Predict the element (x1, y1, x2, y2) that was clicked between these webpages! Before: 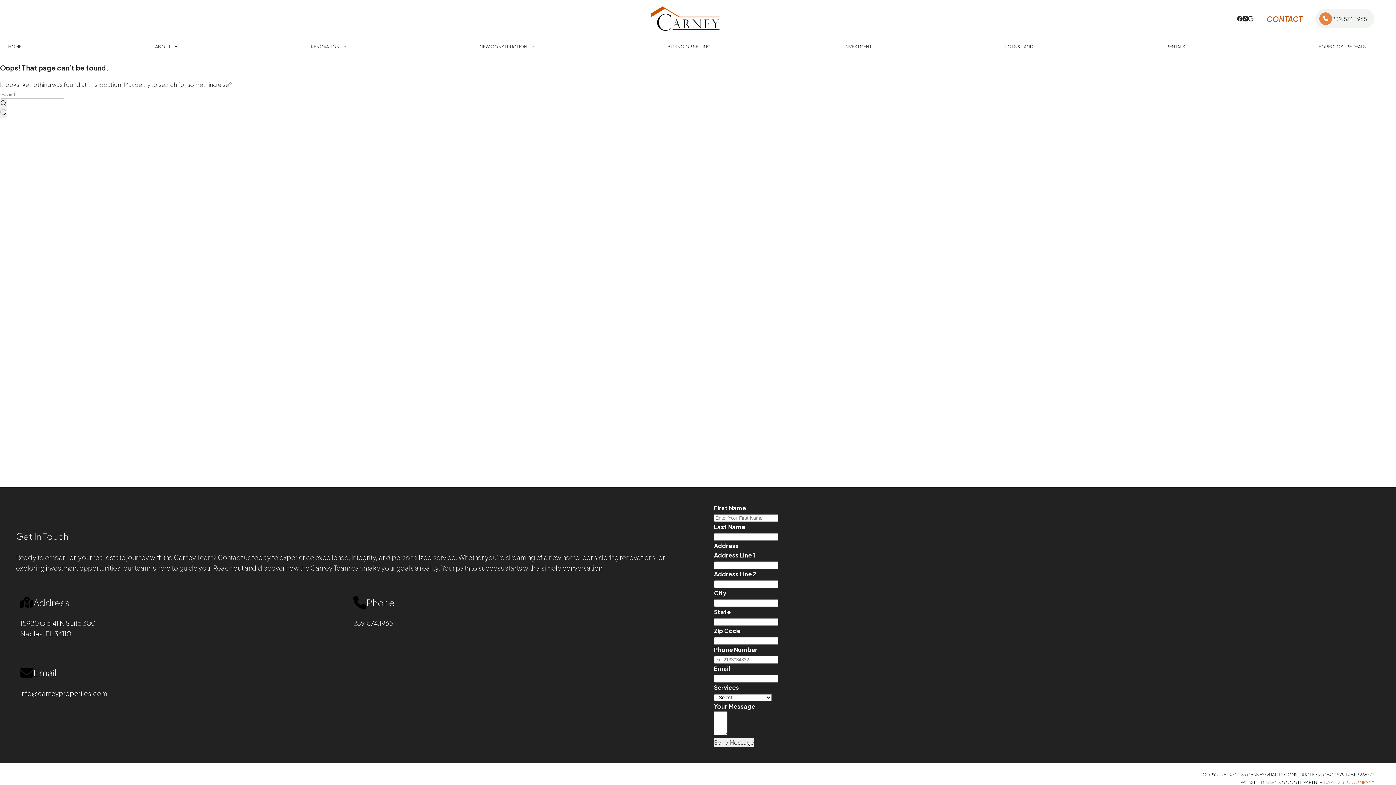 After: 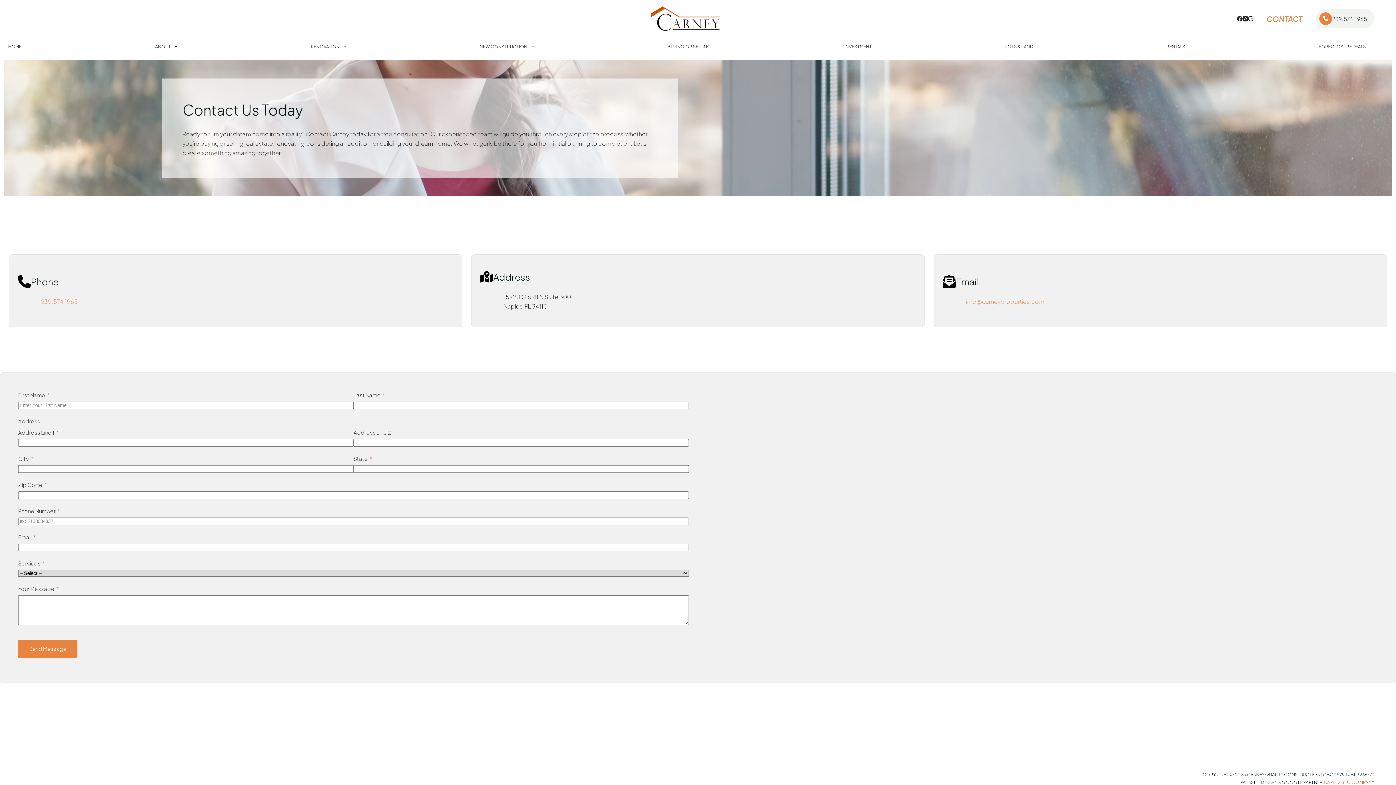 Action: label: CONTACT bbox: (1261, 0, 1308, 37)